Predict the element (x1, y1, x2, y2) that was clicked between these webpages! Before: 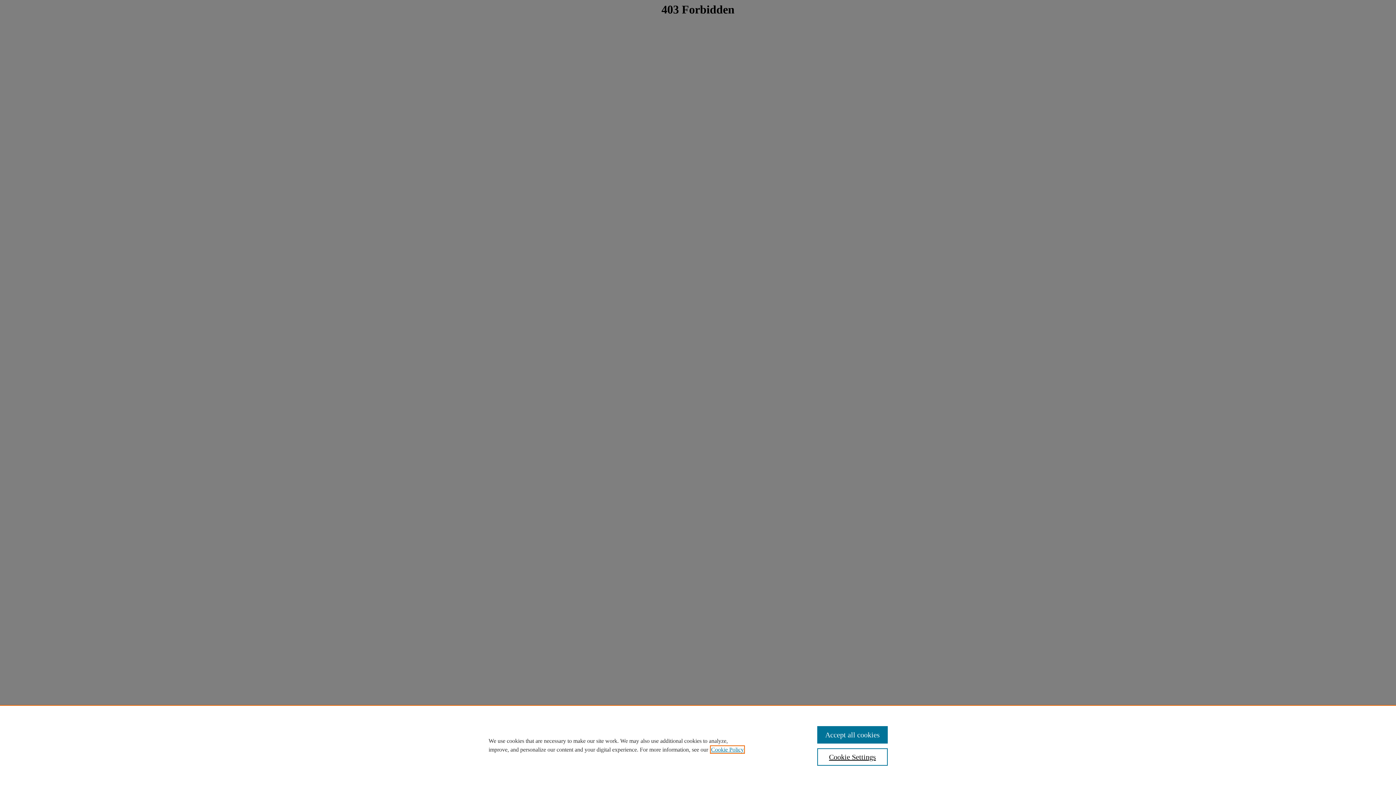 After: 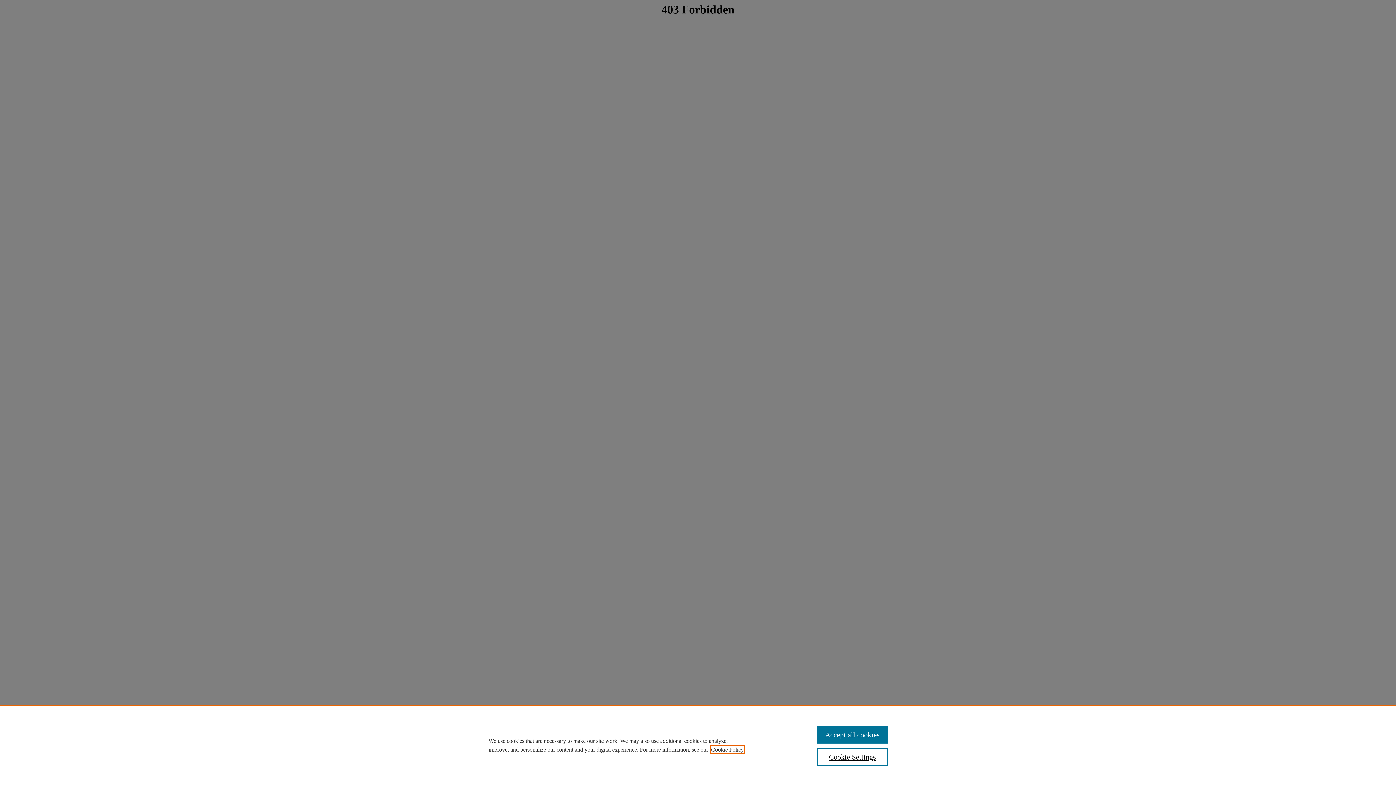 Action: label: , opens in a new tab bbox: (711, 746, 744, 753)